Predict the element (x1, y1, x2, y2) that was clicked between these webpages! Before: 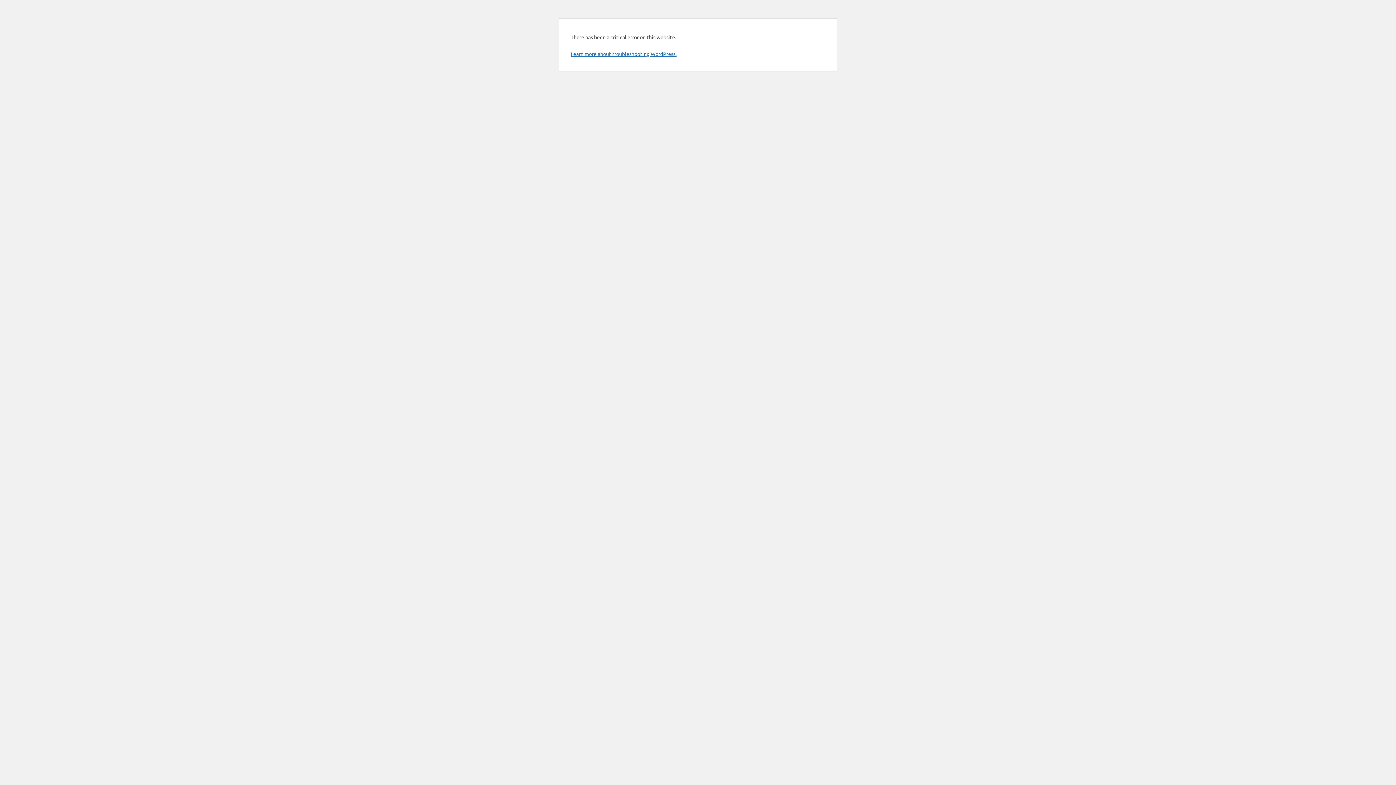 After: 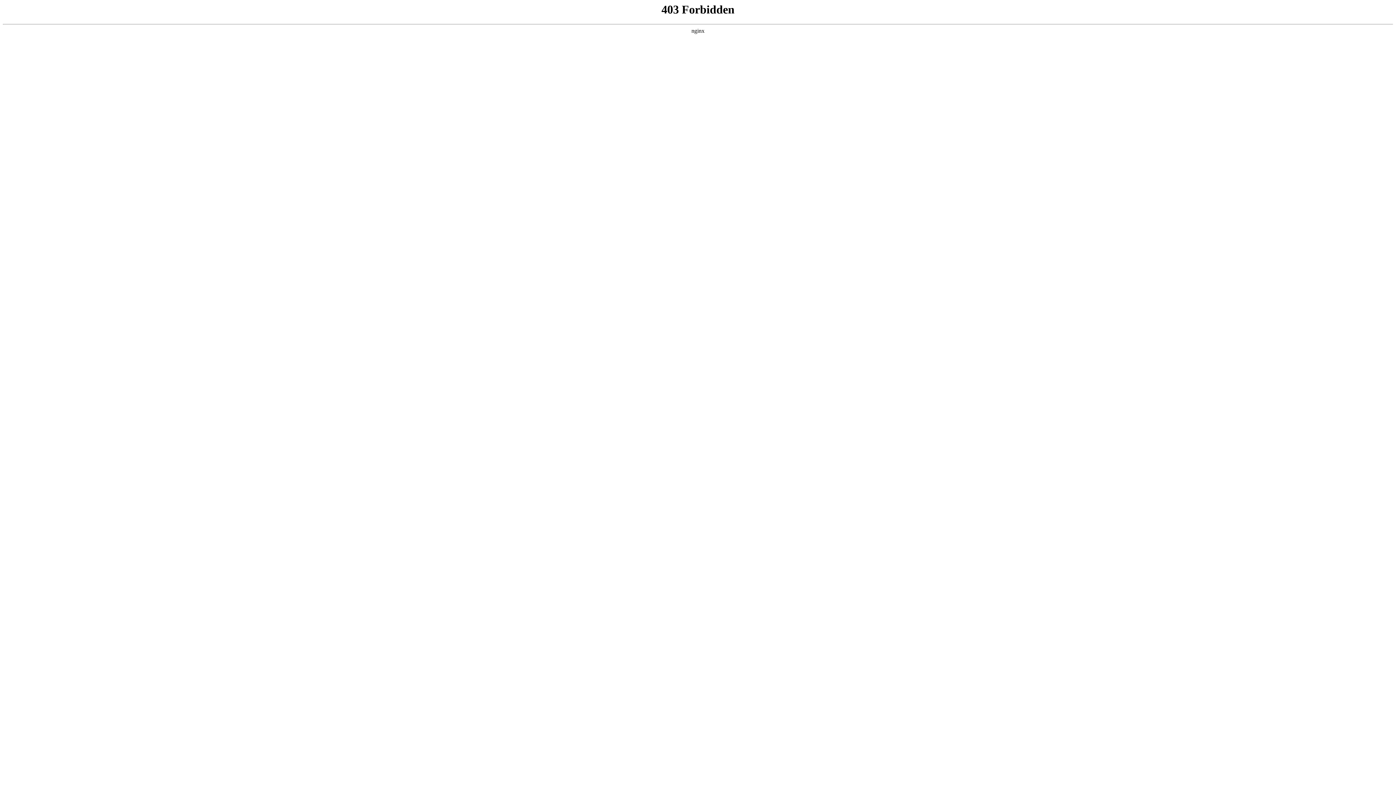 Action: bbox: (570, 50, 676, 57) label: Learn more about troubleshooting WordPress.